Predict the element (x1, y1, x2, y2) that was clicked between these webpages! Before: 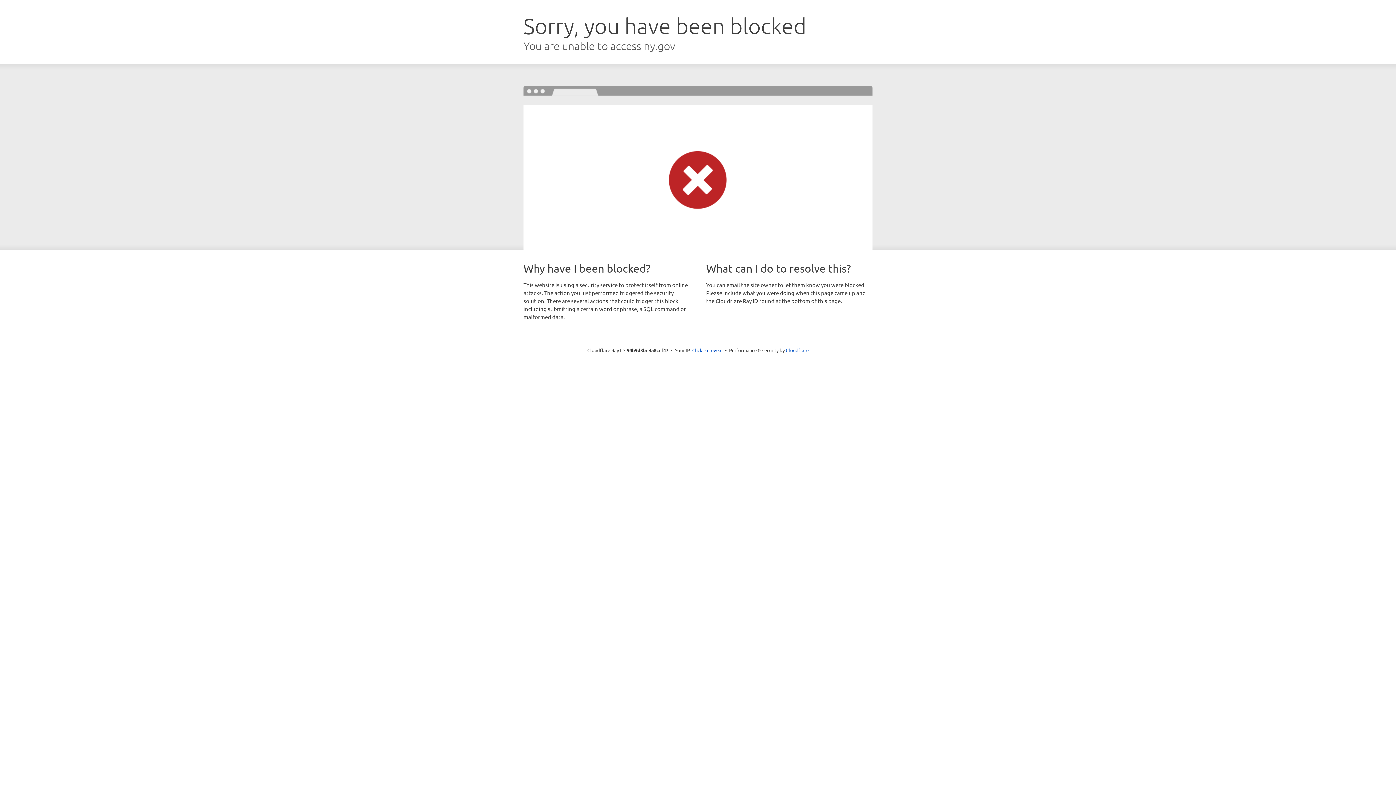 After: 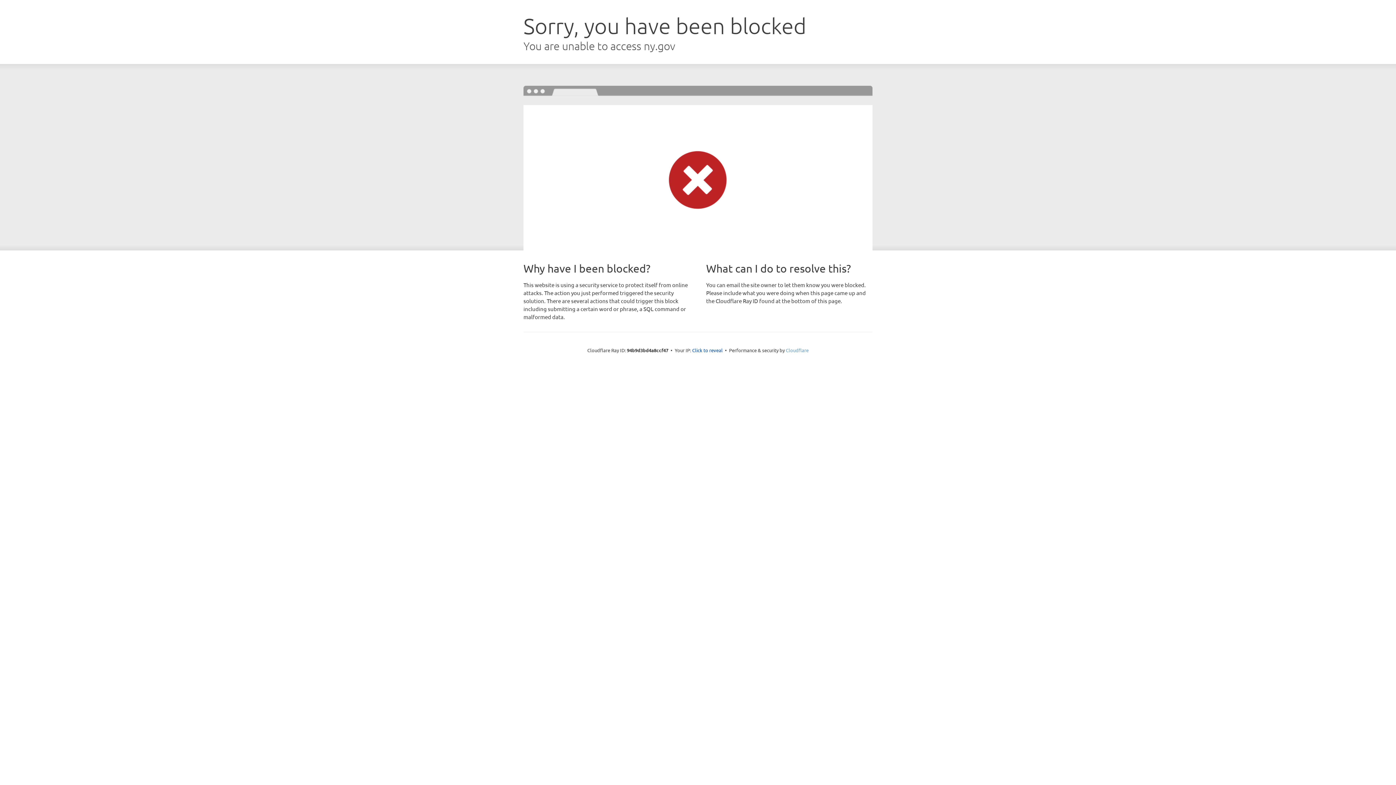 Action: label: Cloudflare bbox: (786, 347, 808, 353)